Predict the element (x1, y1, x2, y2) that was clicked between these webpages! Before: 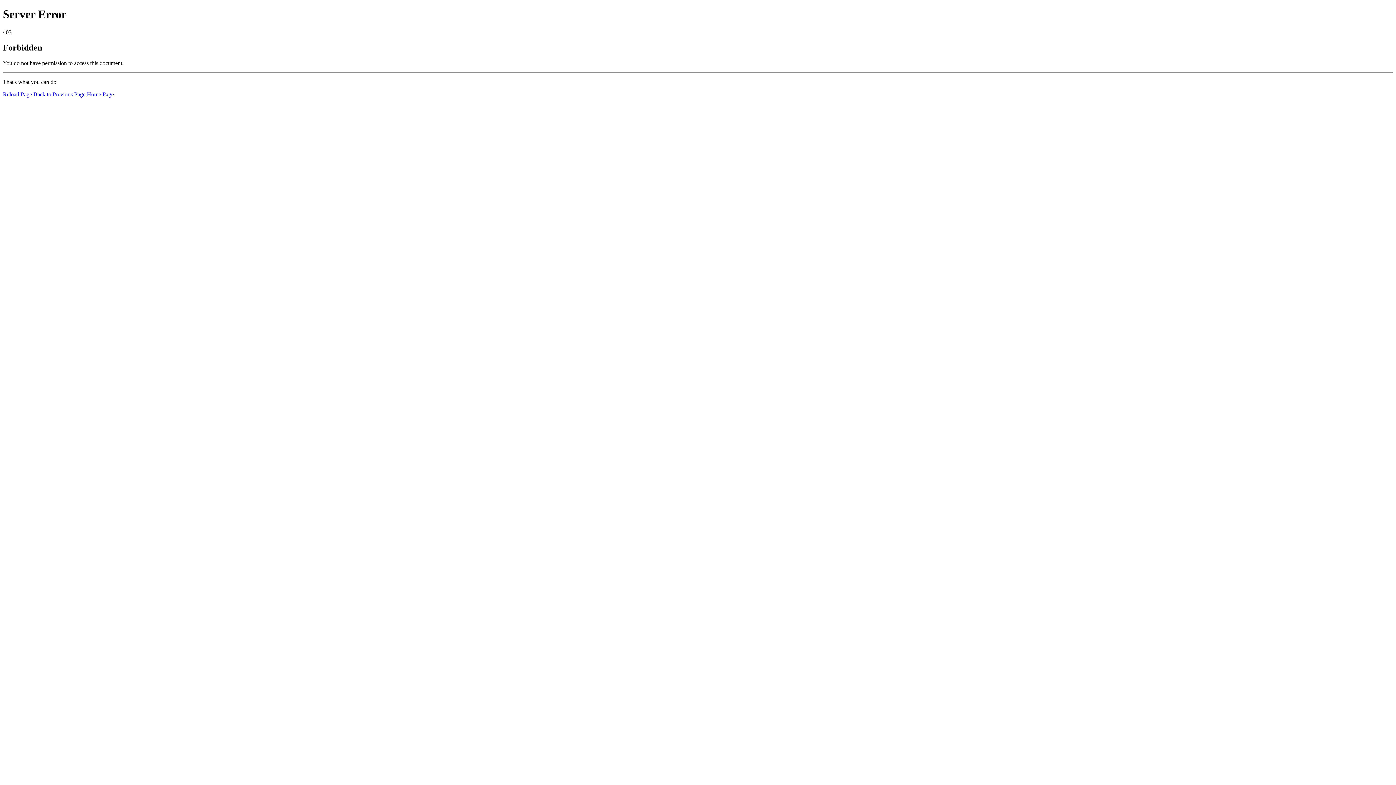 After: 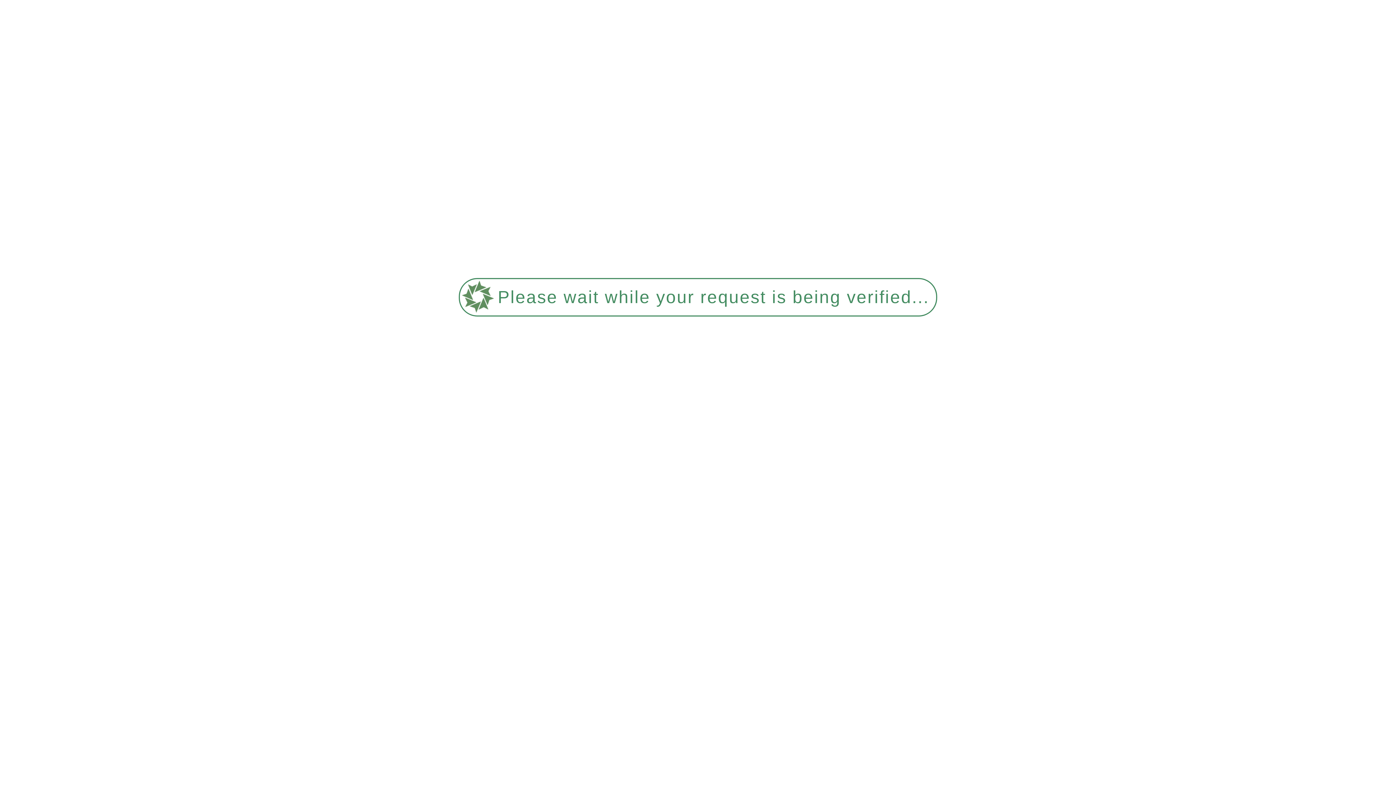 Action: label: Home Page bbox: (86, 91, 113, 97)